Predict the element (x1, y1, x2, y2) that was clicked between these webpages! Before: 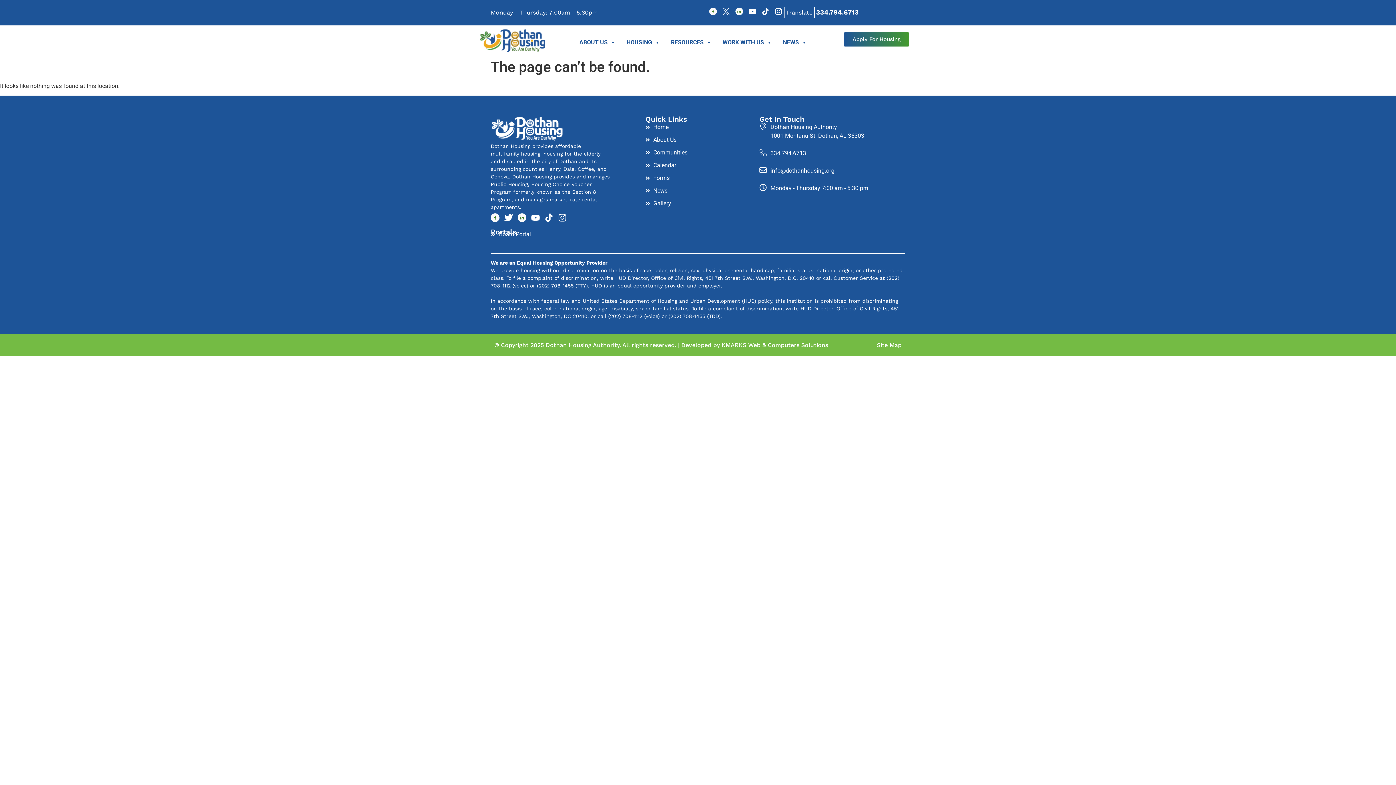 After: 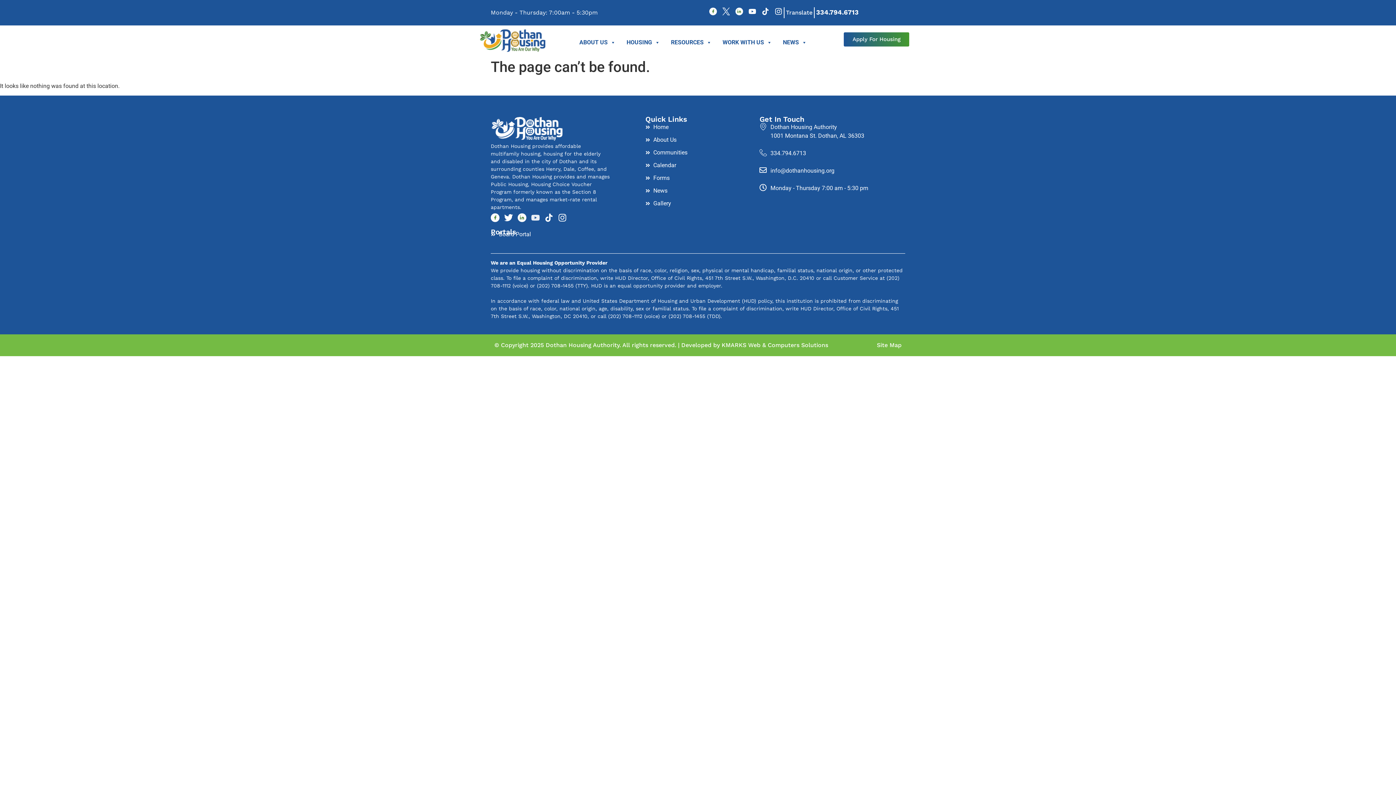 Action: label: Youtube bbox: (531, 213, 540, 222)